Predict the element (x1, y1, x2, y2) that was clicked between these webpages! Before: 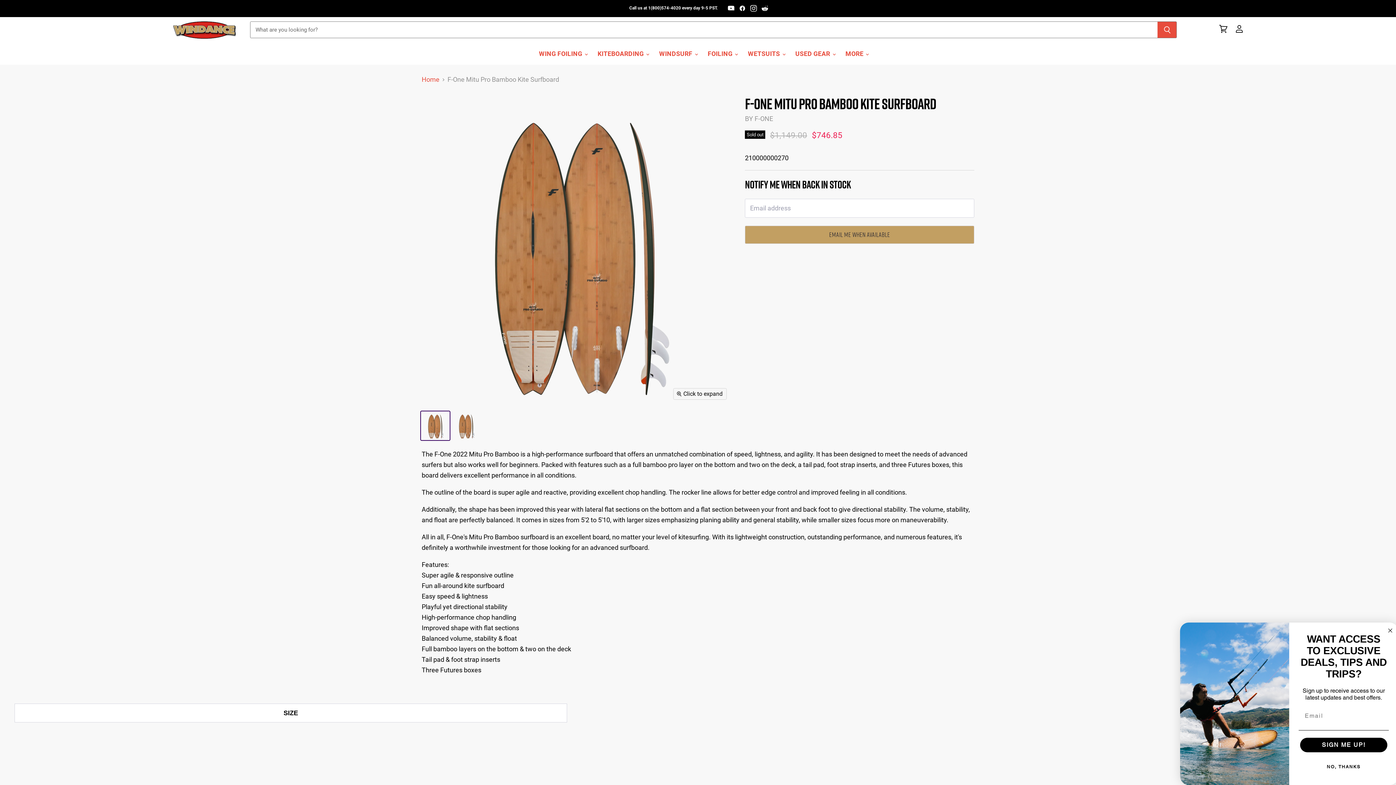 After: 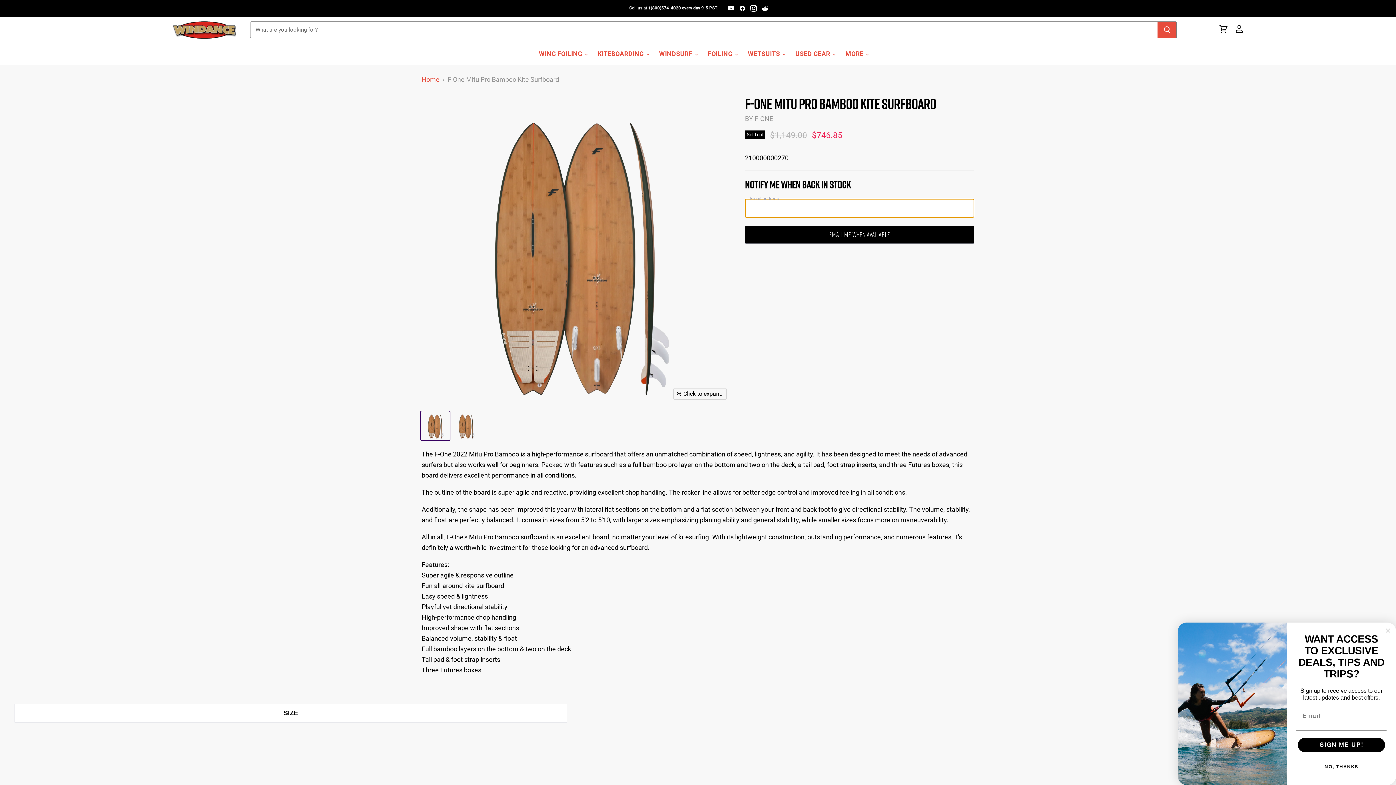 Action: bbox: (745, 225, 974, 244) label: EMAIL ME WHEN AVAILABLE